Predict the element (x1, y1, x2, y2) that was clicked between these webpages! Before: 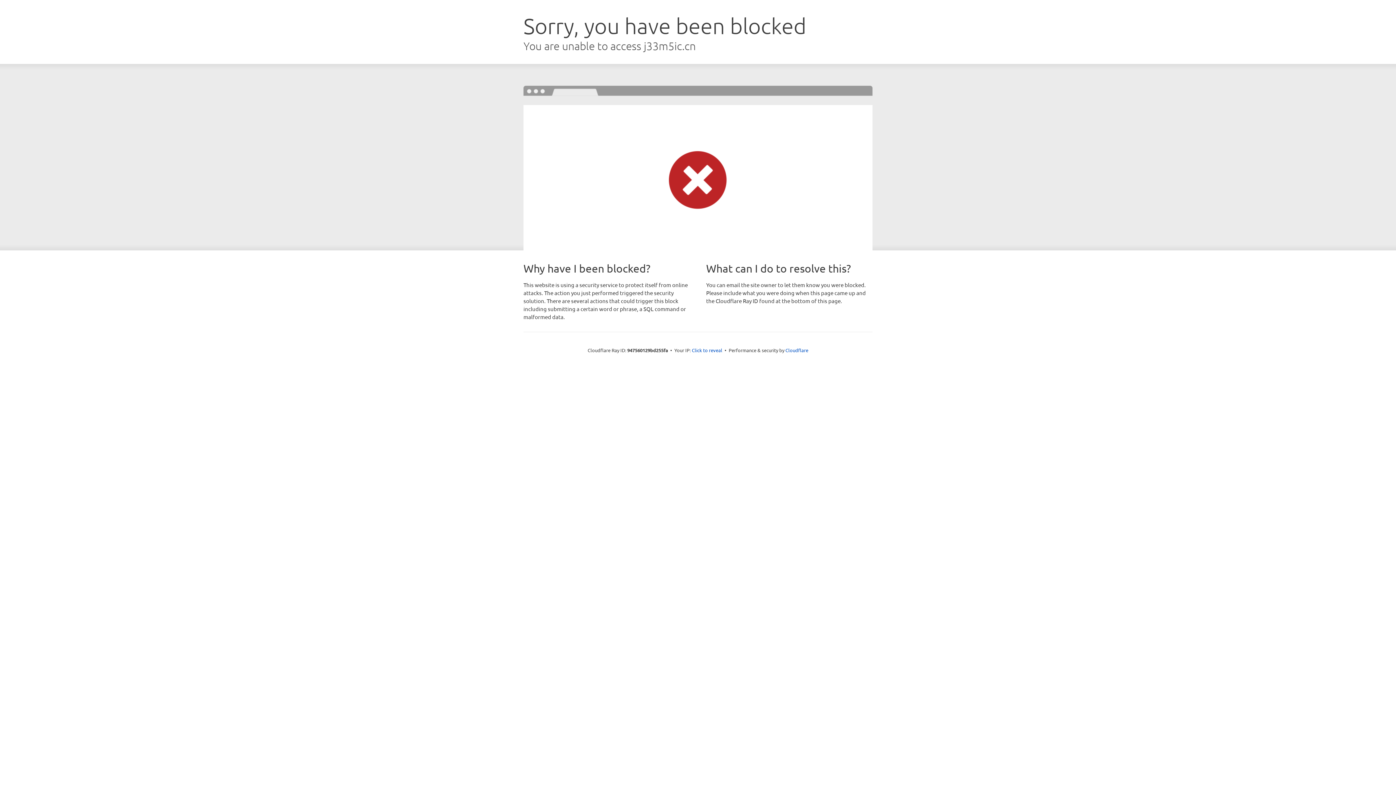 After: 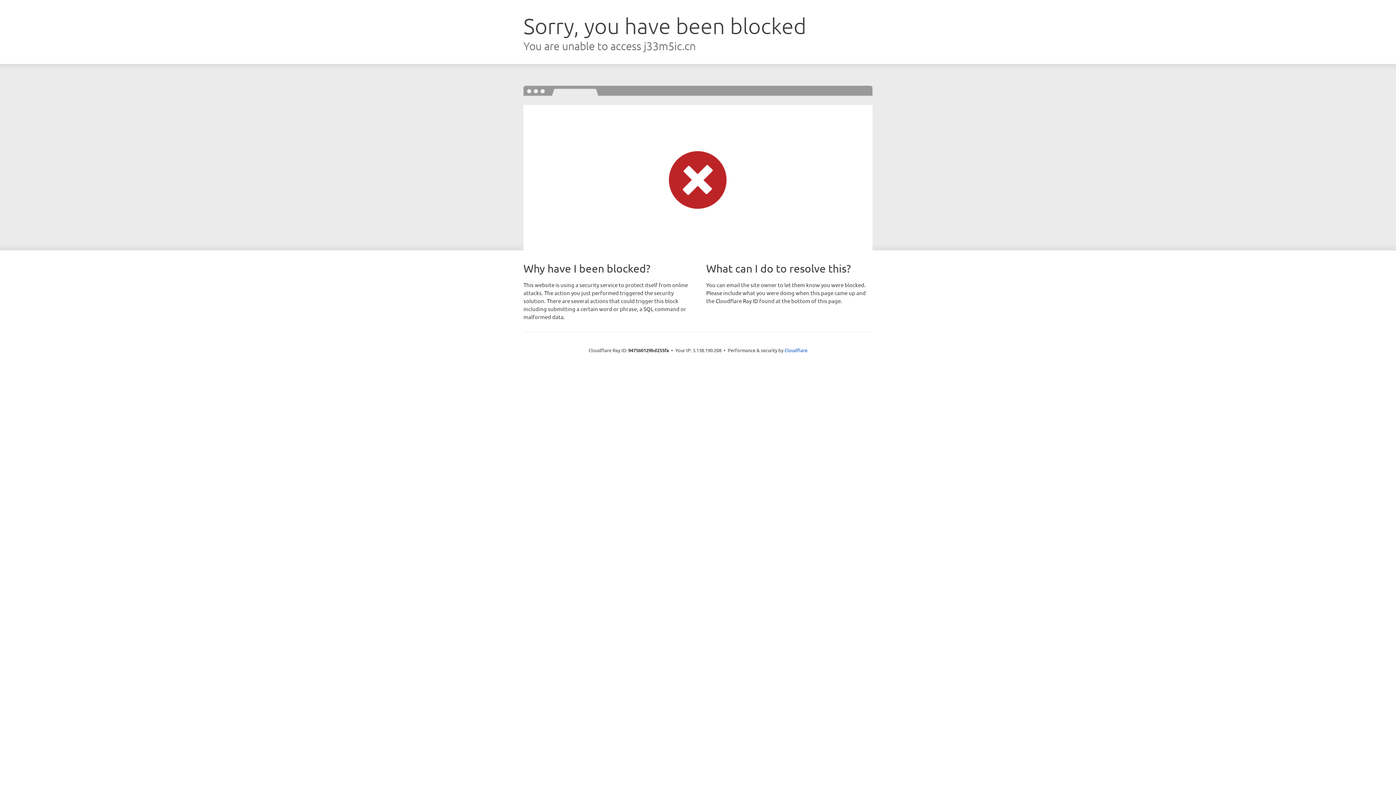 Action: bbox: (692, 346, 722, 353) label: Click to reveal